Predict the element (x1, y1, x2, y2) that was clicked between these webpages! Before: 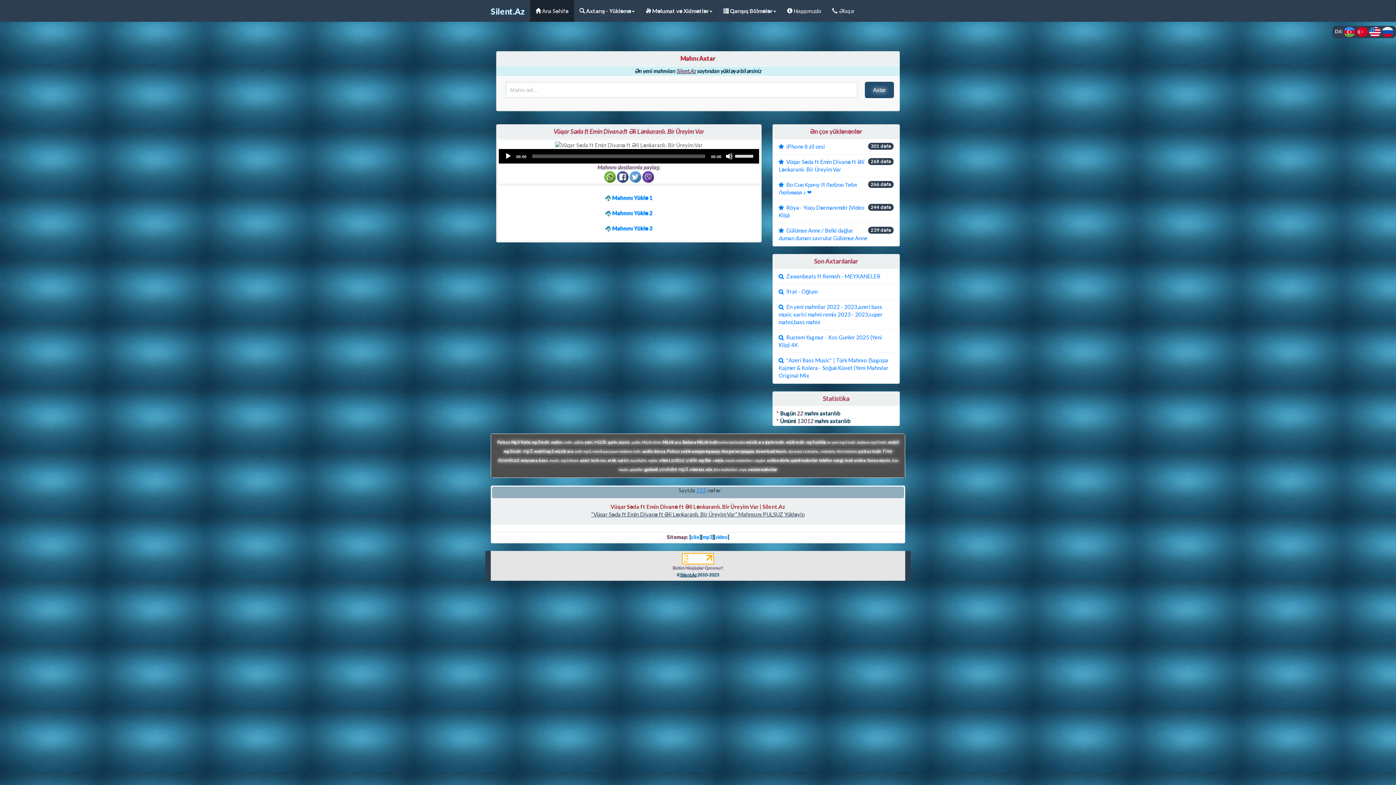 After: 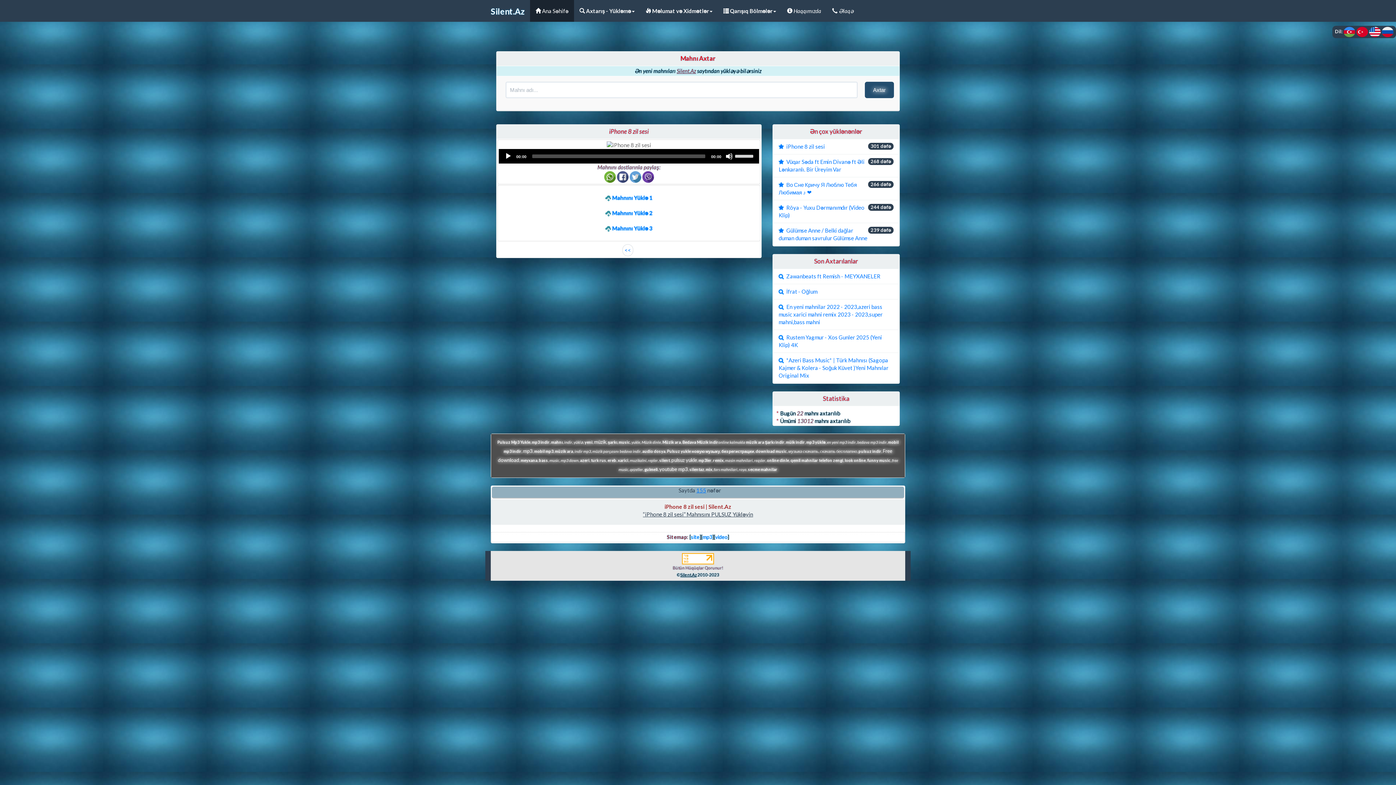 Action: bbox: (773, 138, 899, 154) label: 301 dəfə
iPhone 8 zil sesi